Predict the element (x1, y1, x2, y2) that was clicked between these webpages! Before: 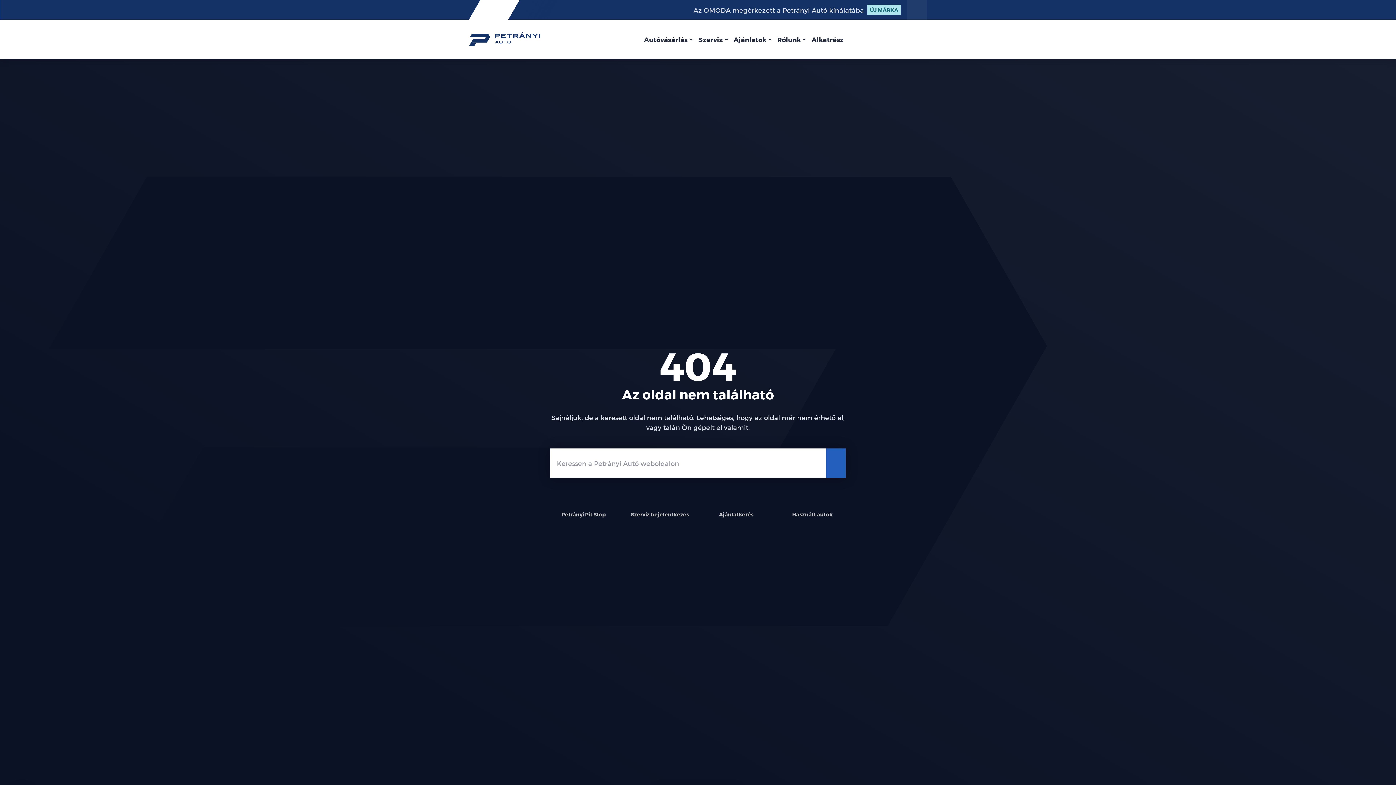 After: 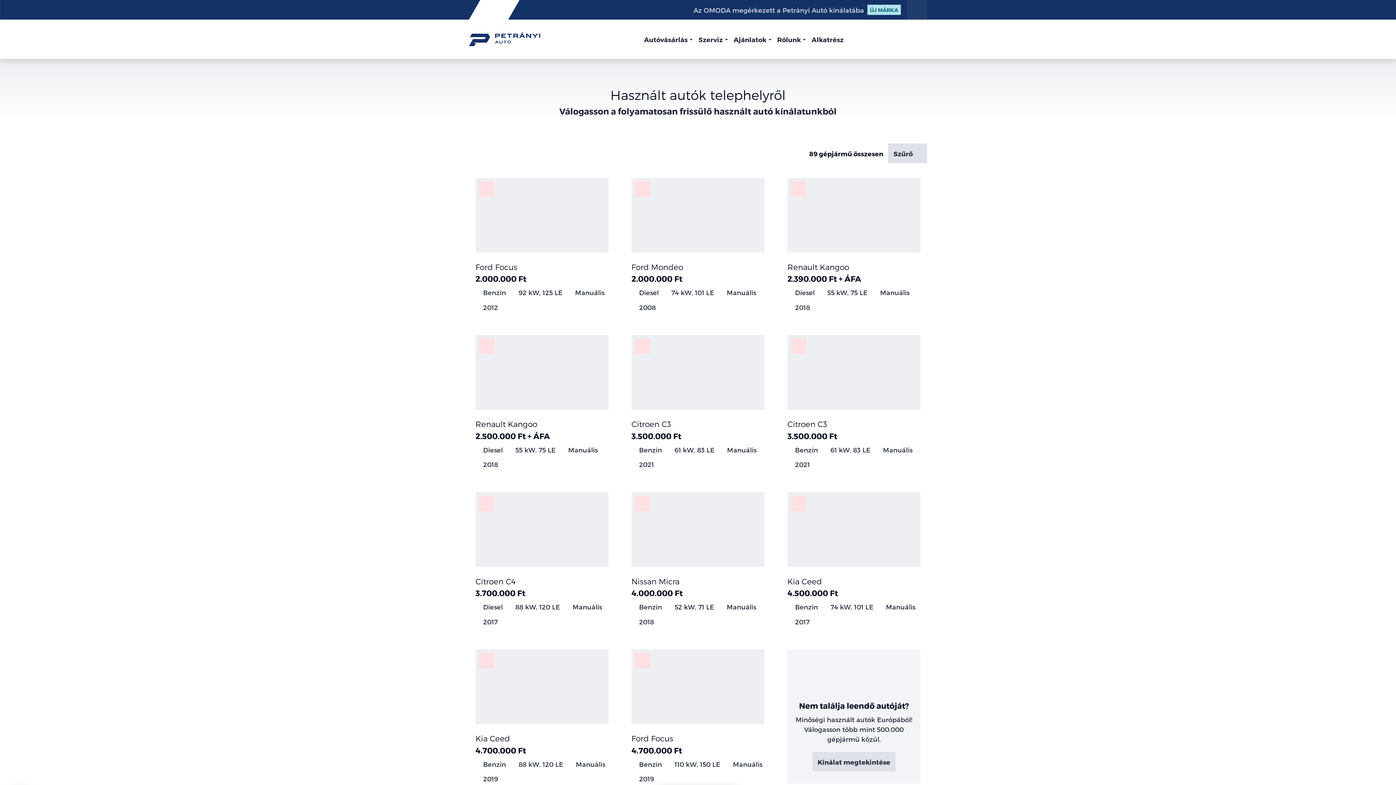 Action: label: Használt autók bbox: (779, 494, 845, 518)